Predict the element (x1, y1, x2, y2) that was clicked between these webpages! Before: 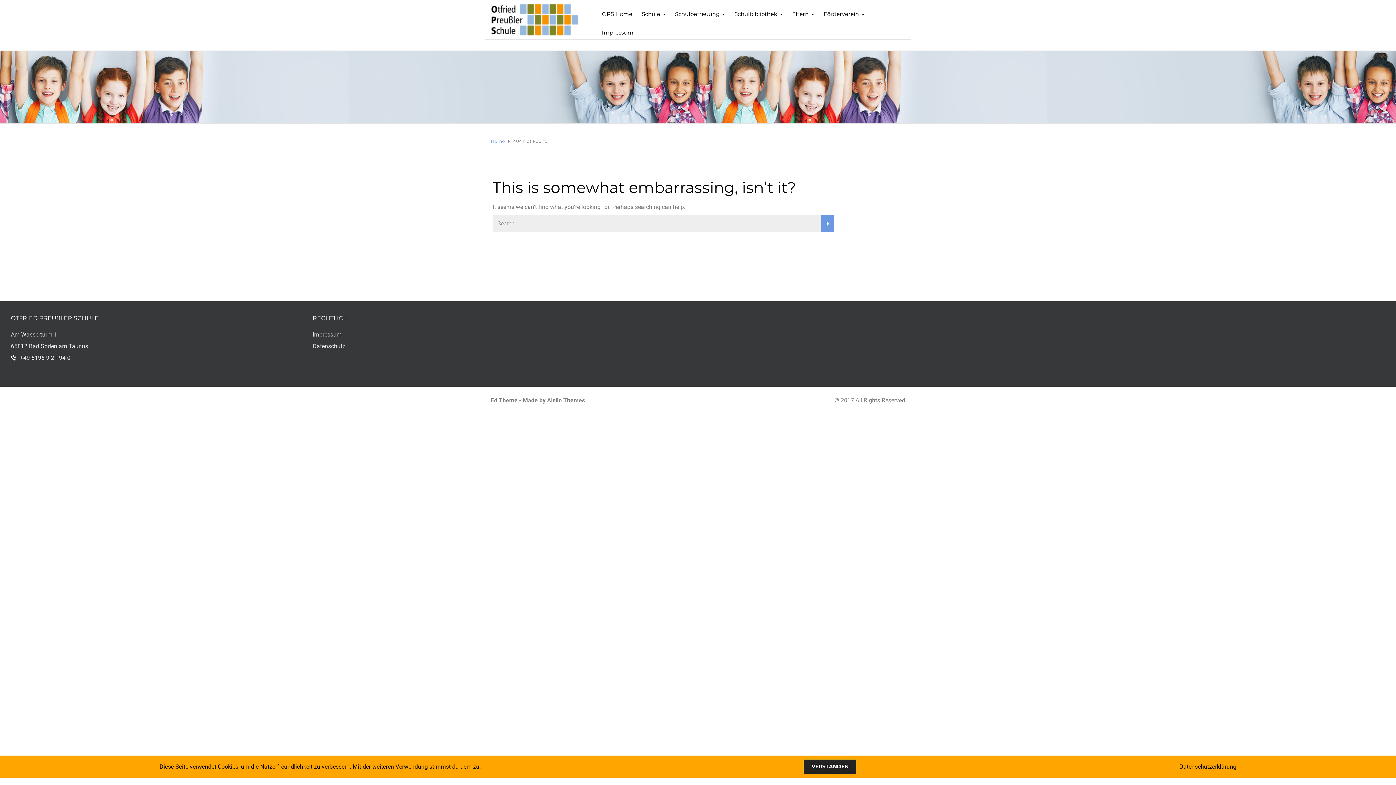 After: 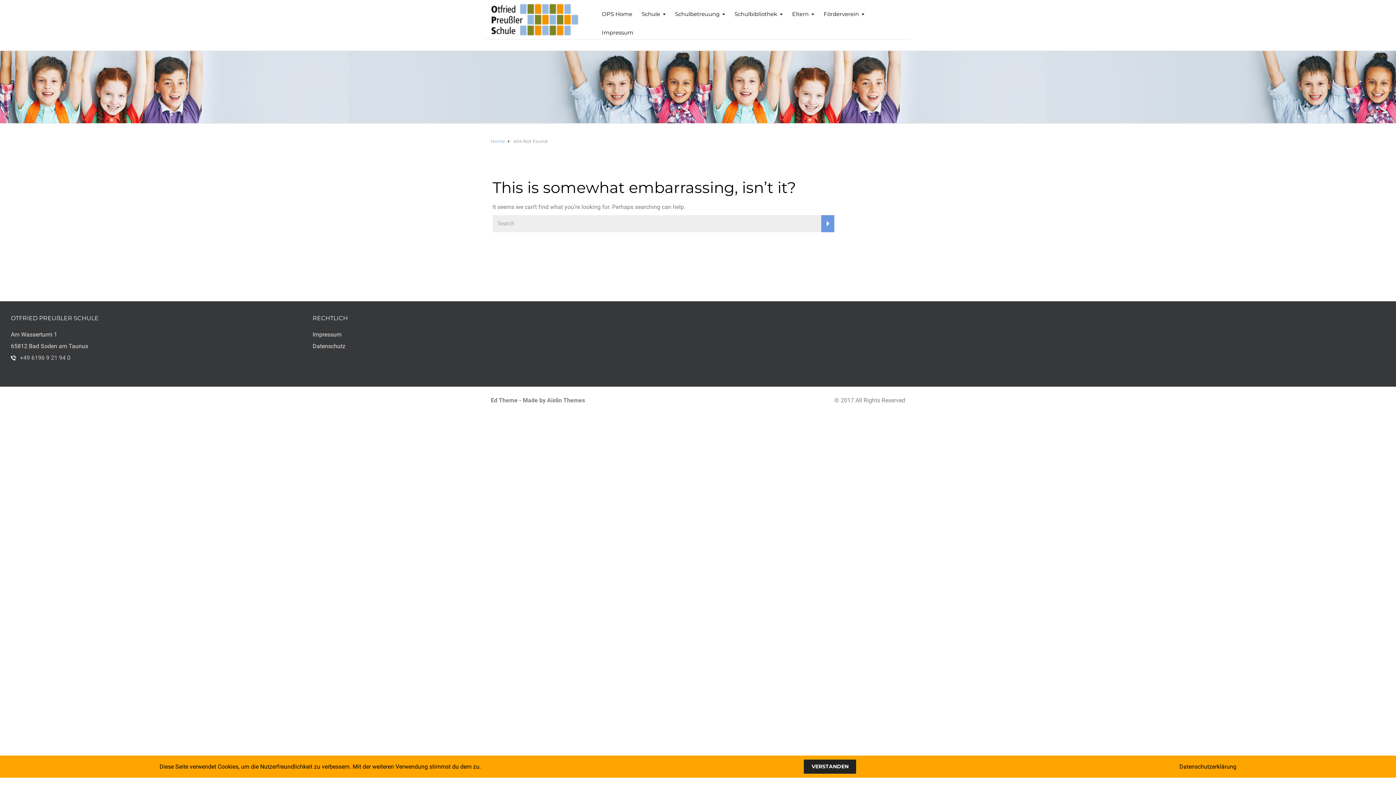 Action: label: +49 6196 9 21 94 0 bbox: (20, 354, 70, 361)